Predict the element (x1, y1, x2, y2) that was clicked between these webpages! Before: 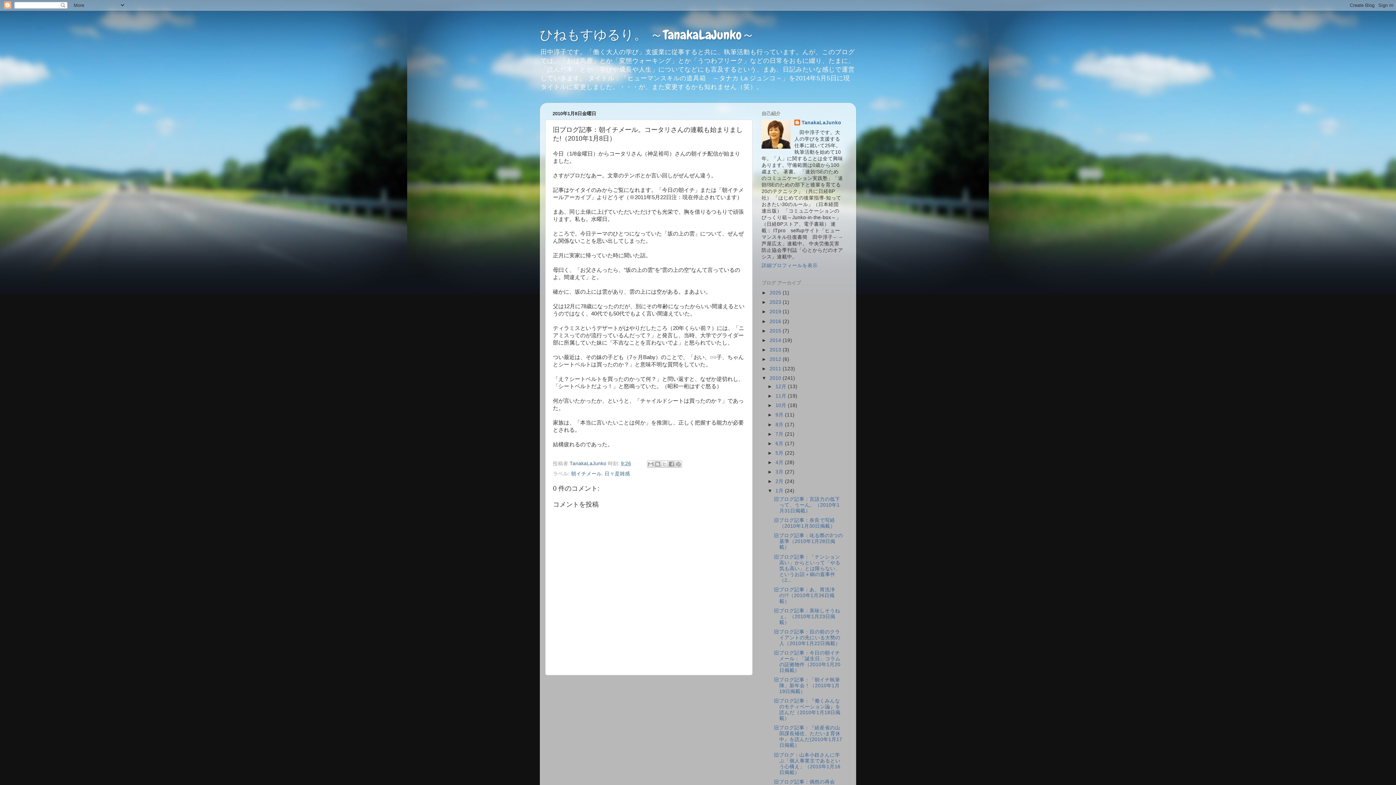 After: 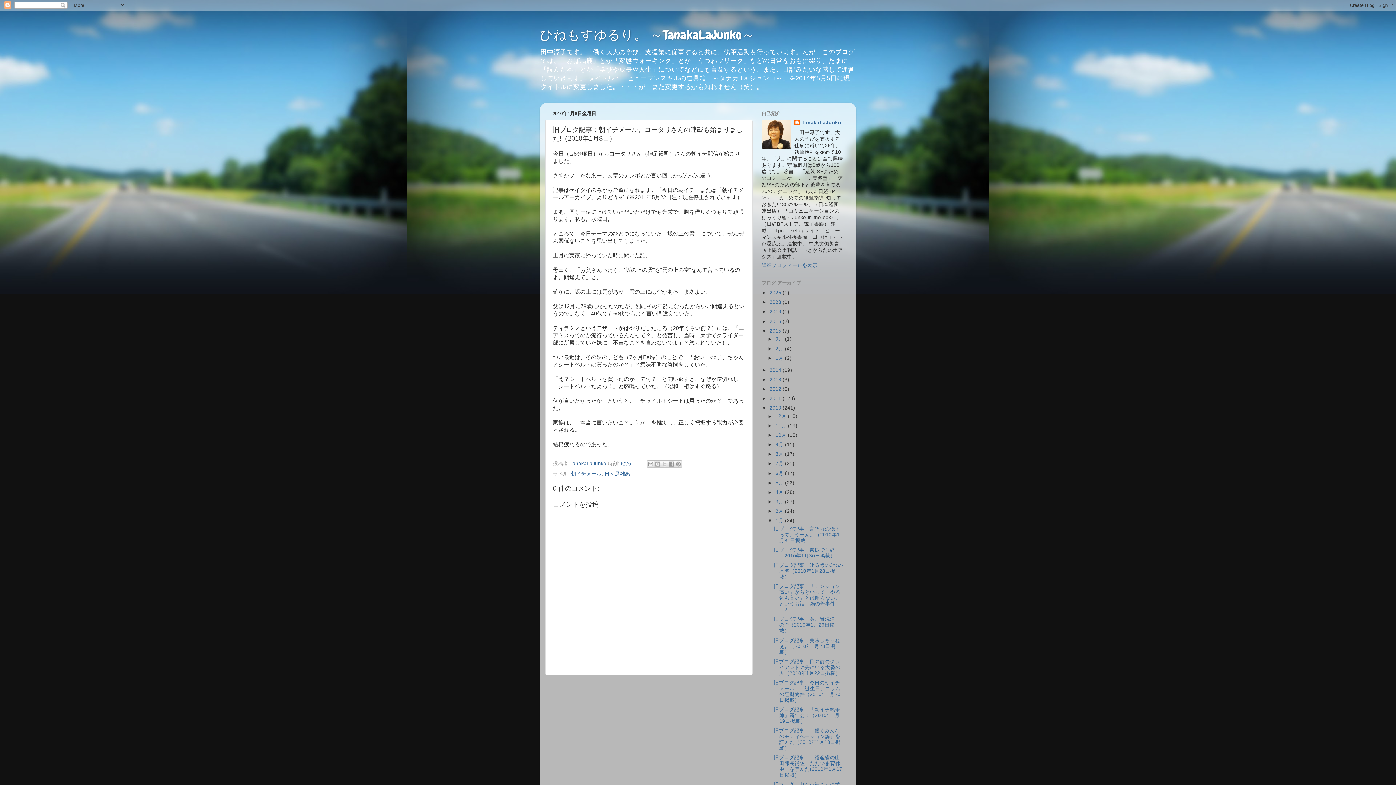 Action: bbox: (761, 328, 769, 333) label: ►  